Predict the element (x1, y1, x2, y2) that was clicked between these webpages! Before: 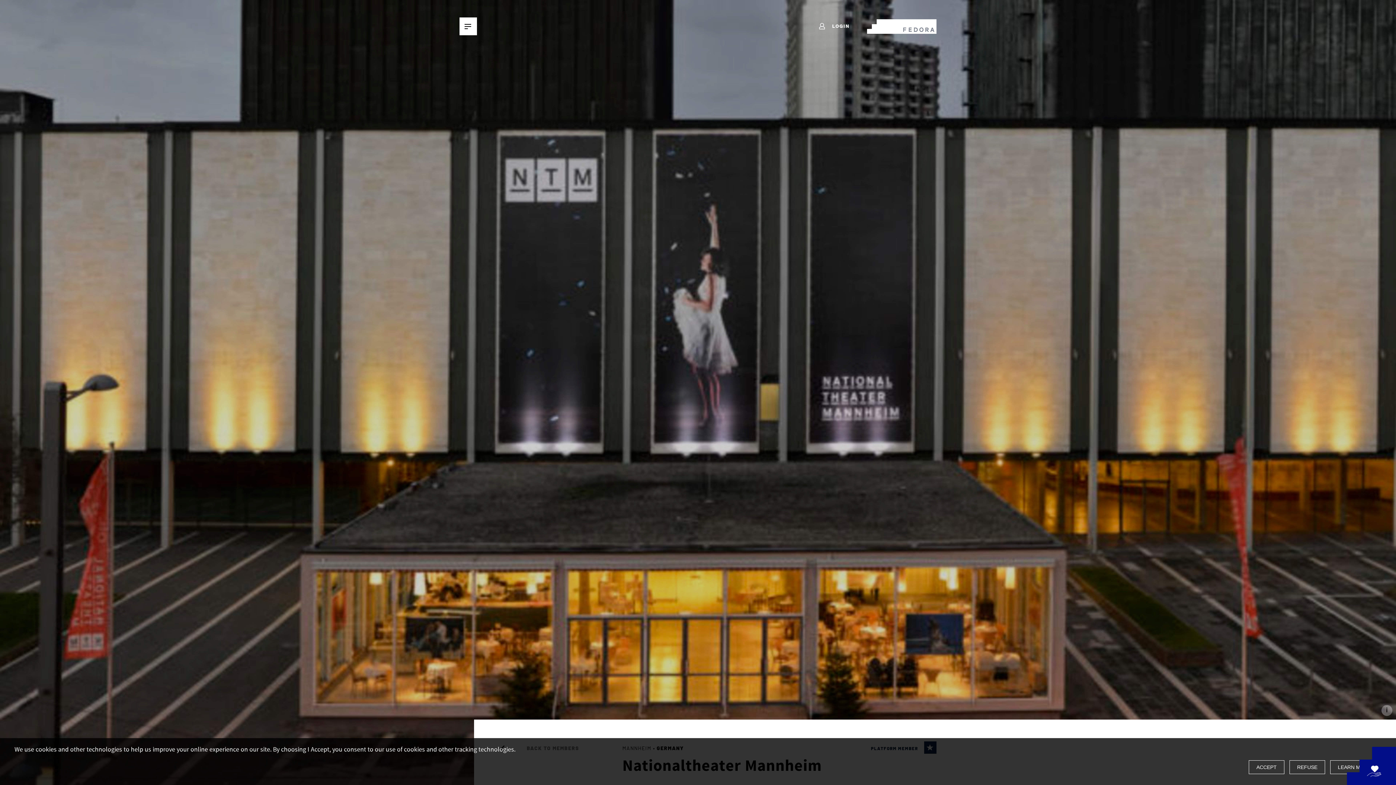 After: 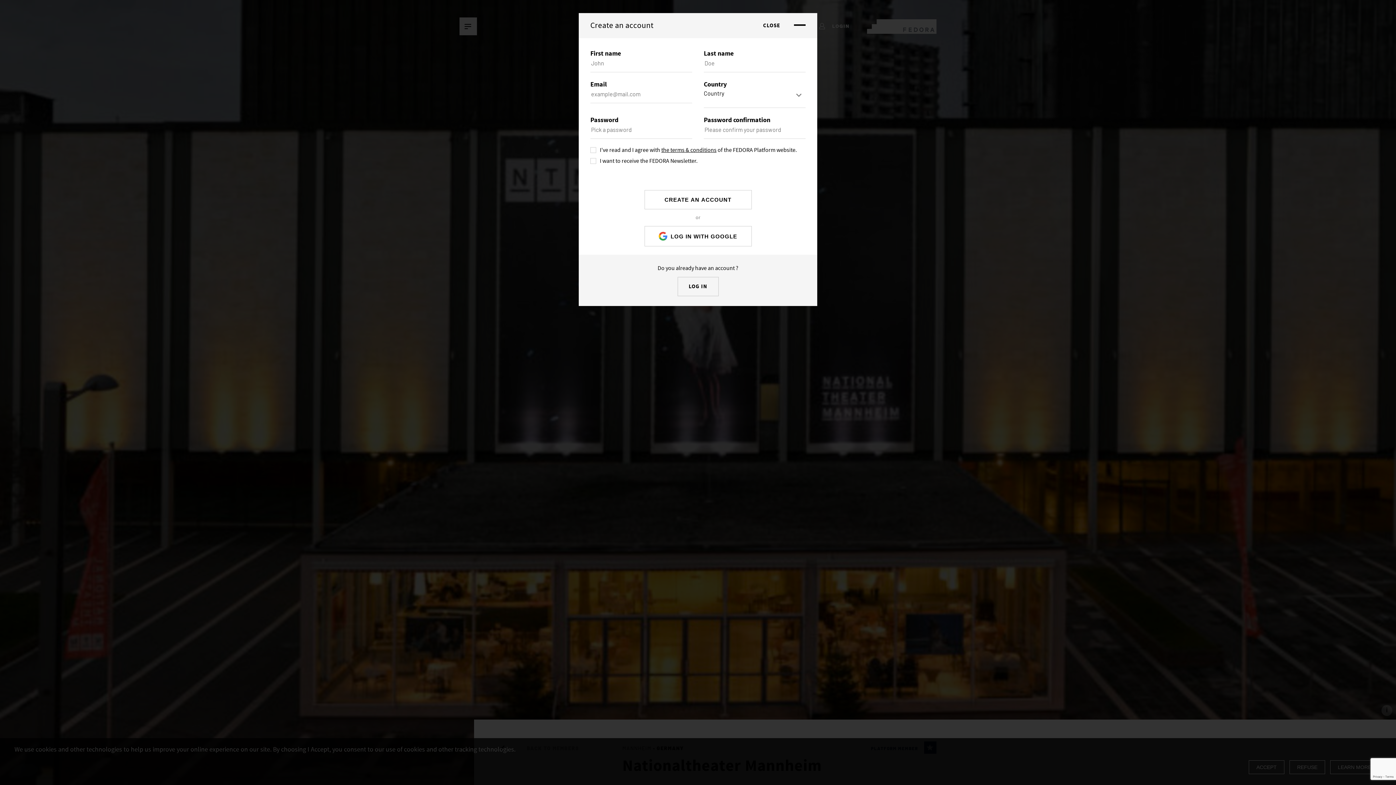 Action: bbox: (818, 22, 849, 30) label:  LOGIN